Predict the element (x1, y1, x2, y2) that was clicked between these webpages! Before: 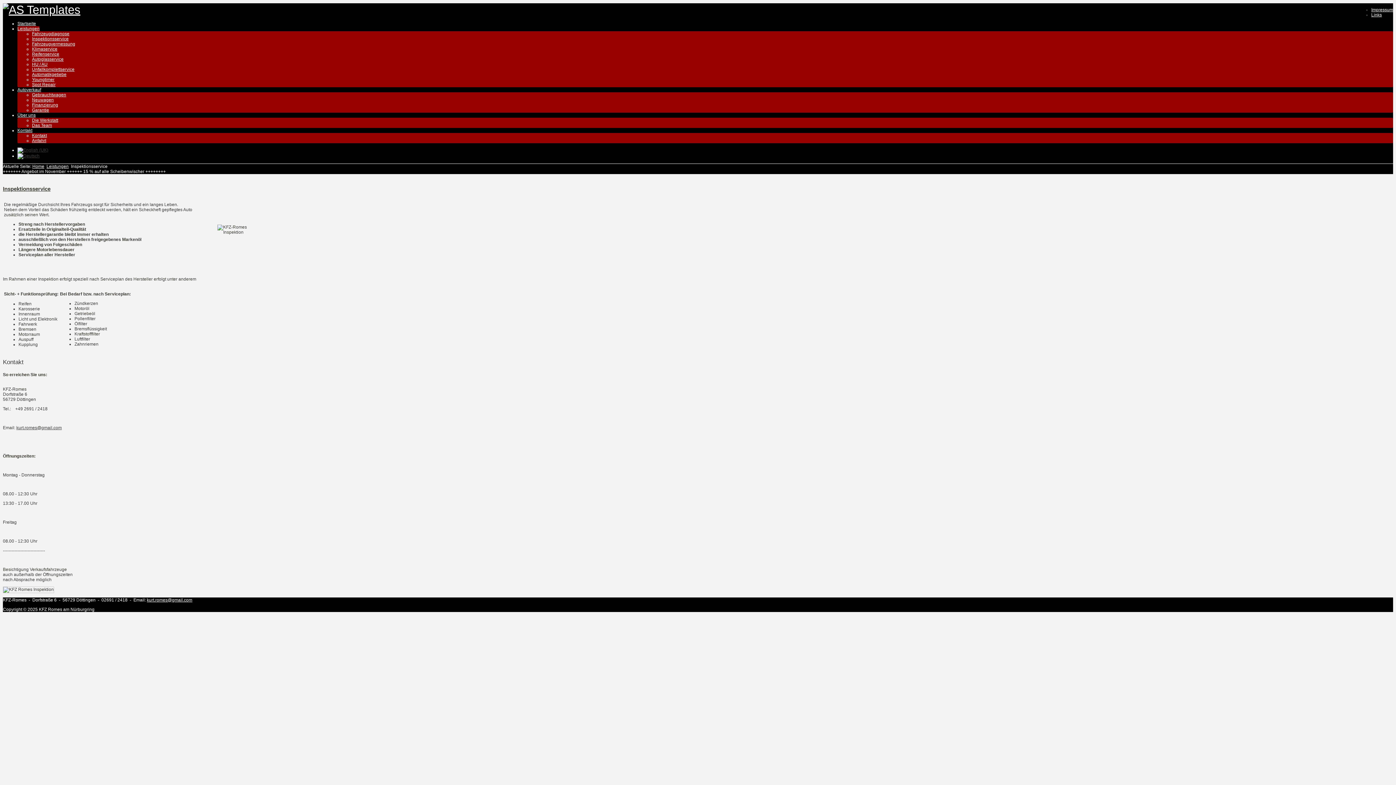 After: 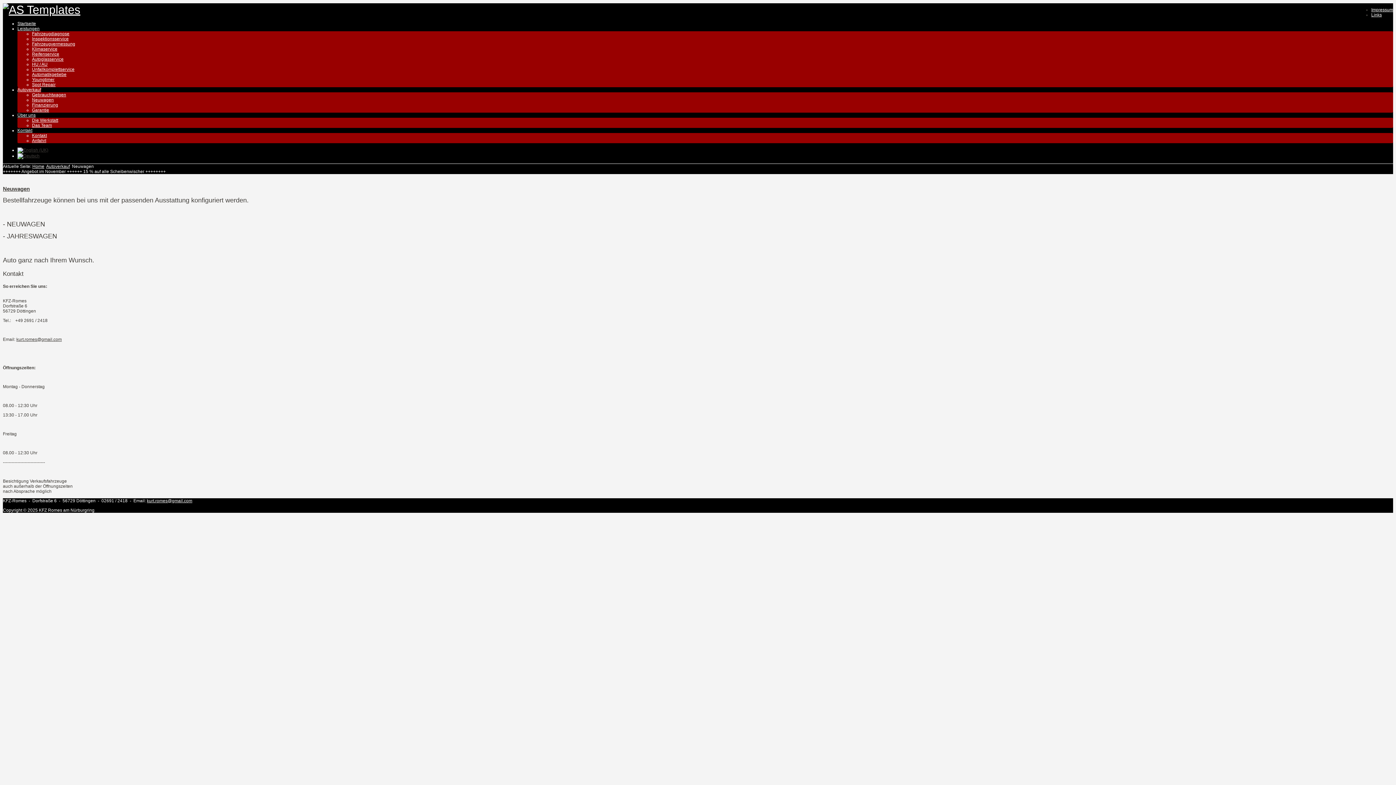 Action: label: Neuwagen bbox: (32, 97, 53, 102)